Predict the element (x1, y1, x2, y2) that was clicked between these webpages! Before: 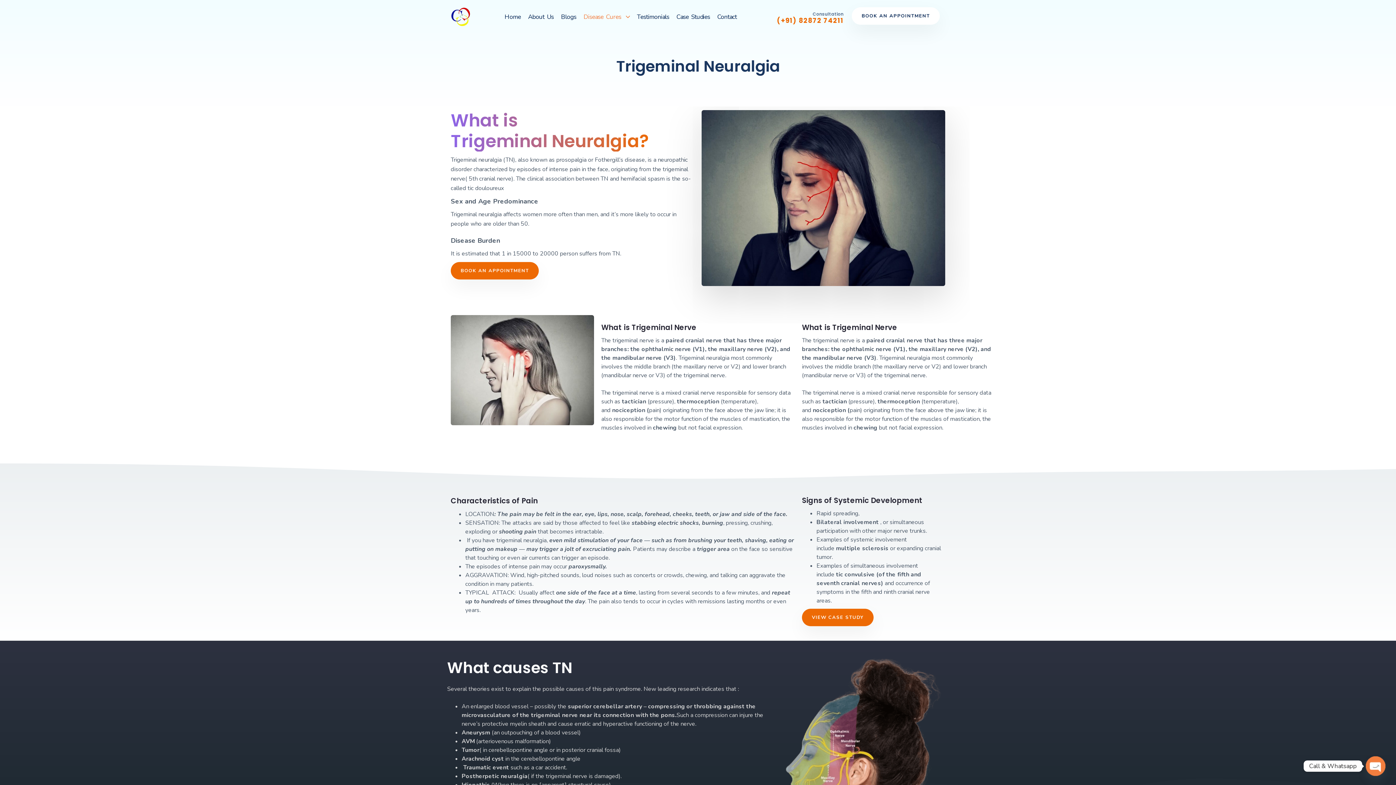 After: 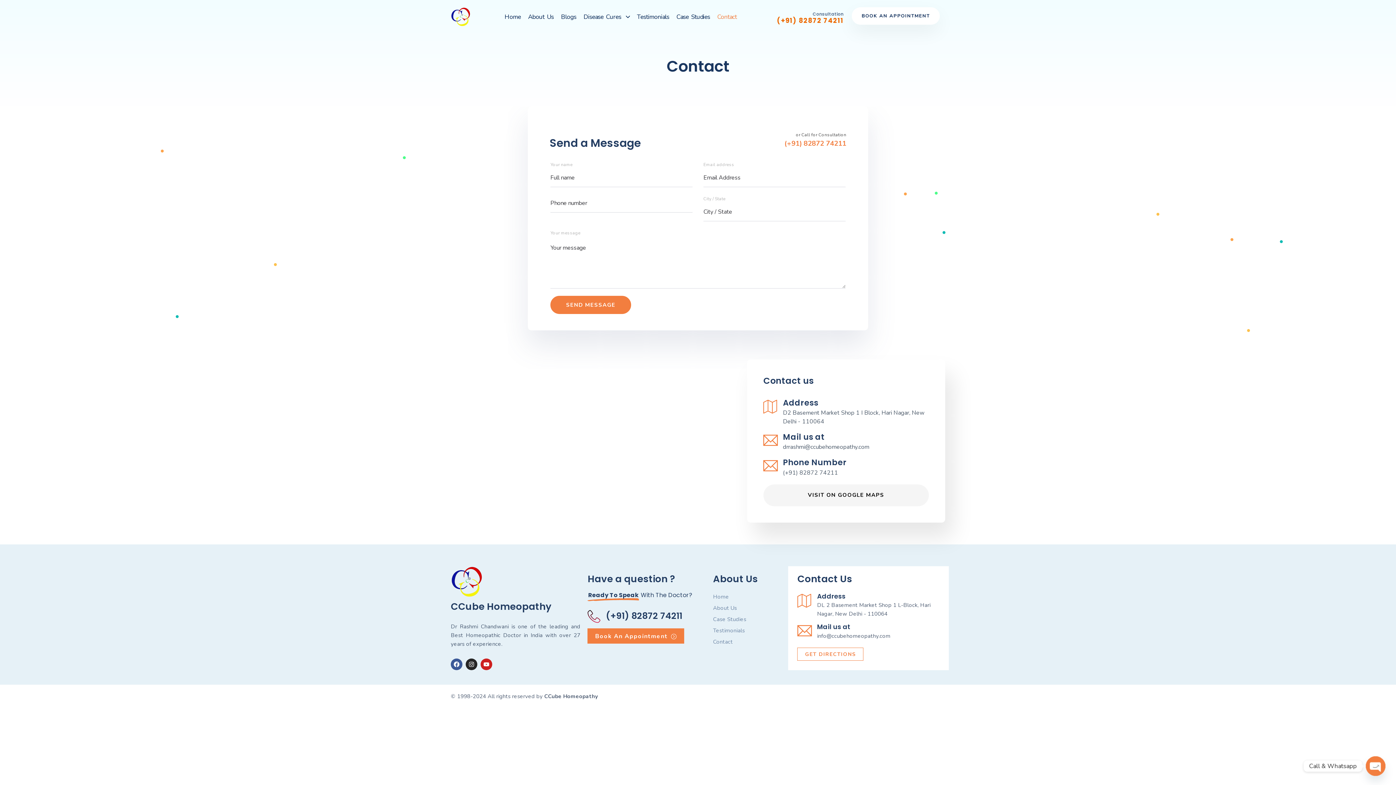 Action: bbox: (713, 10, 740, 22) label: Contact